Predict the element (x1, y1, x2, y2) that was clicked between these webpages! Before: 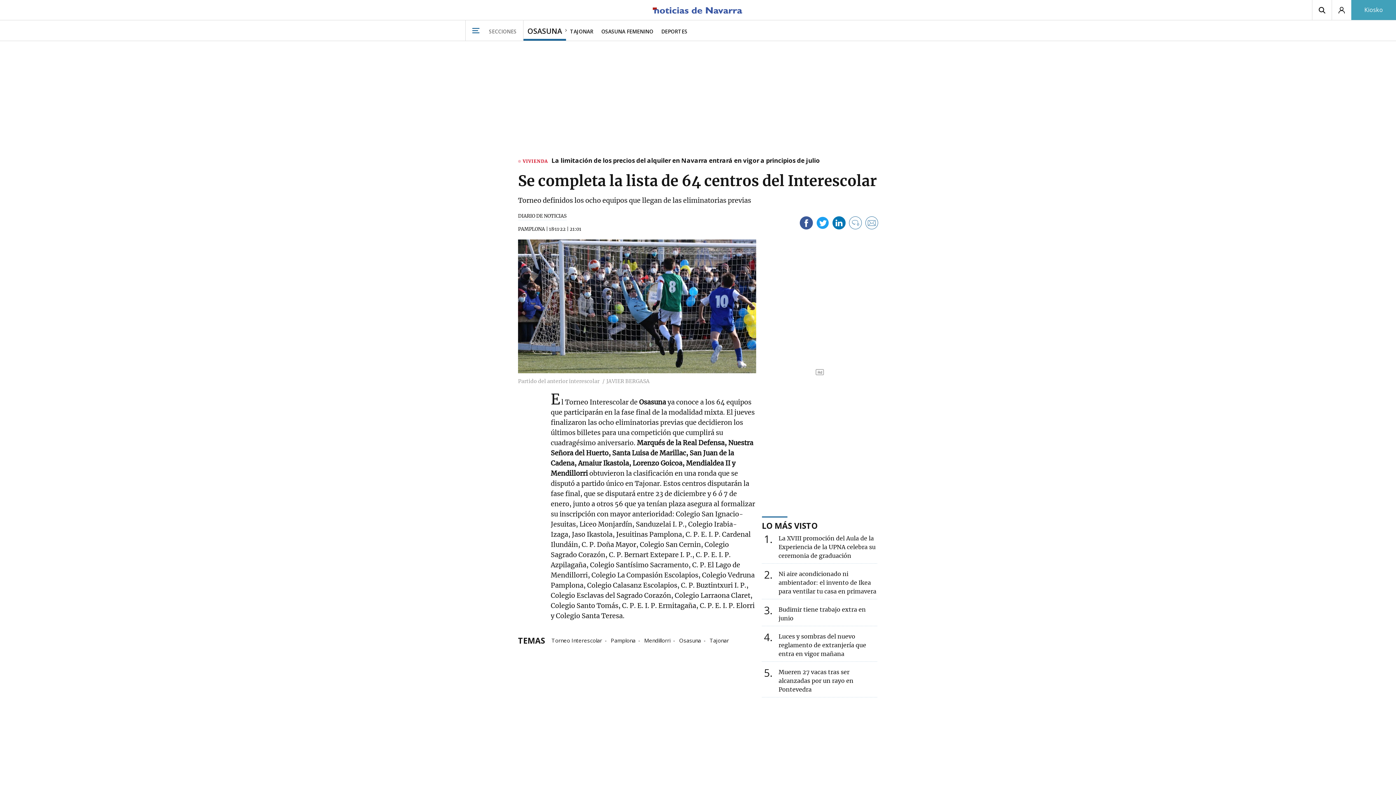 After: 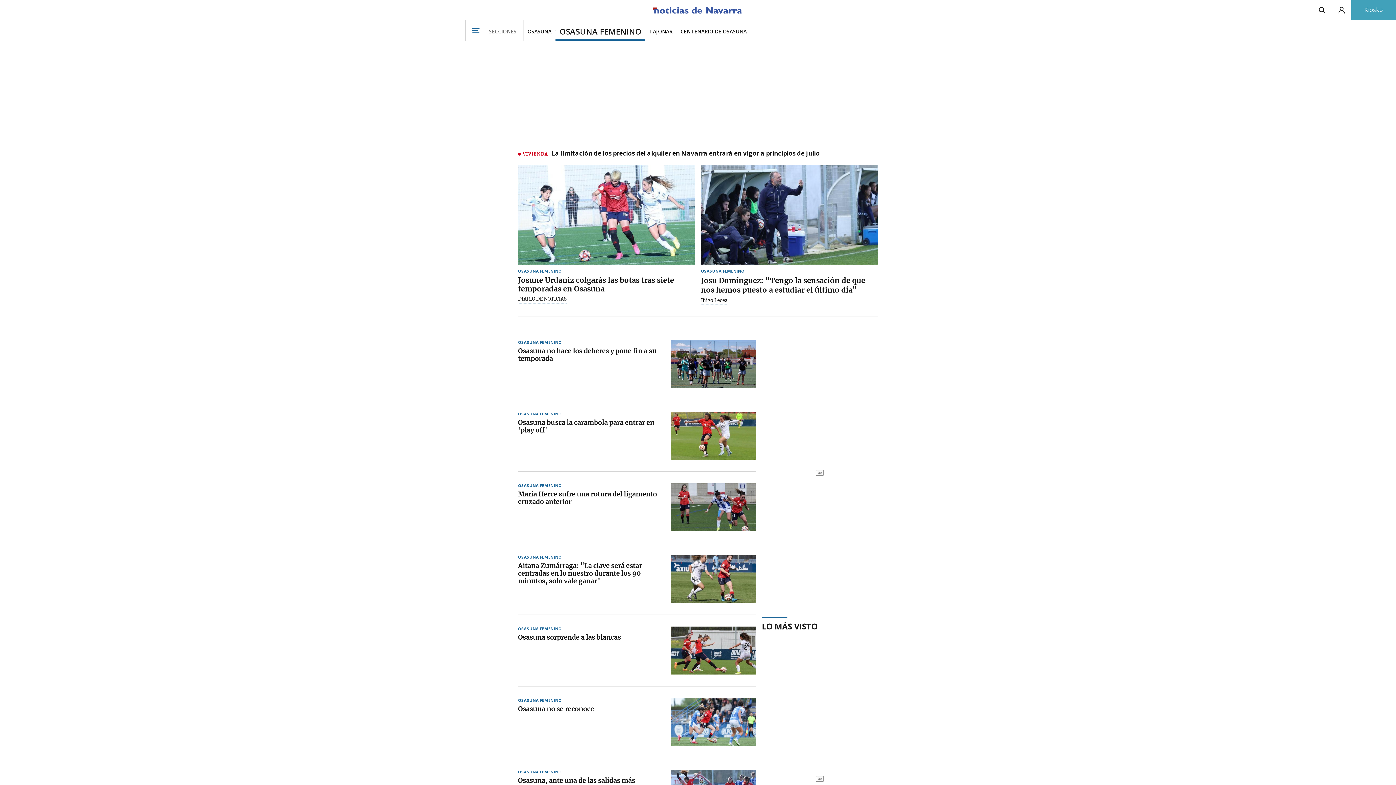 Action: label: OSASUNA FEMENINO bbox: (597, 20, 657, 40)